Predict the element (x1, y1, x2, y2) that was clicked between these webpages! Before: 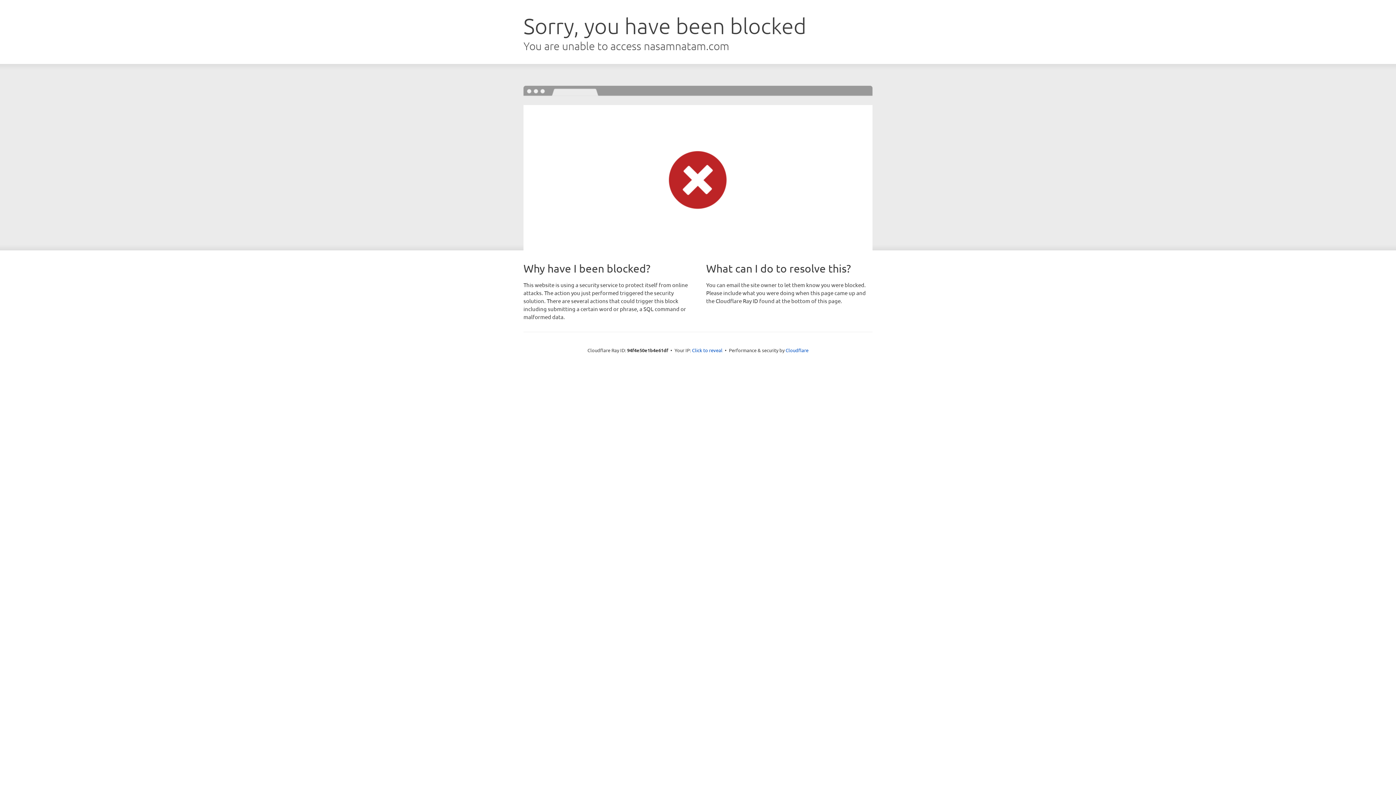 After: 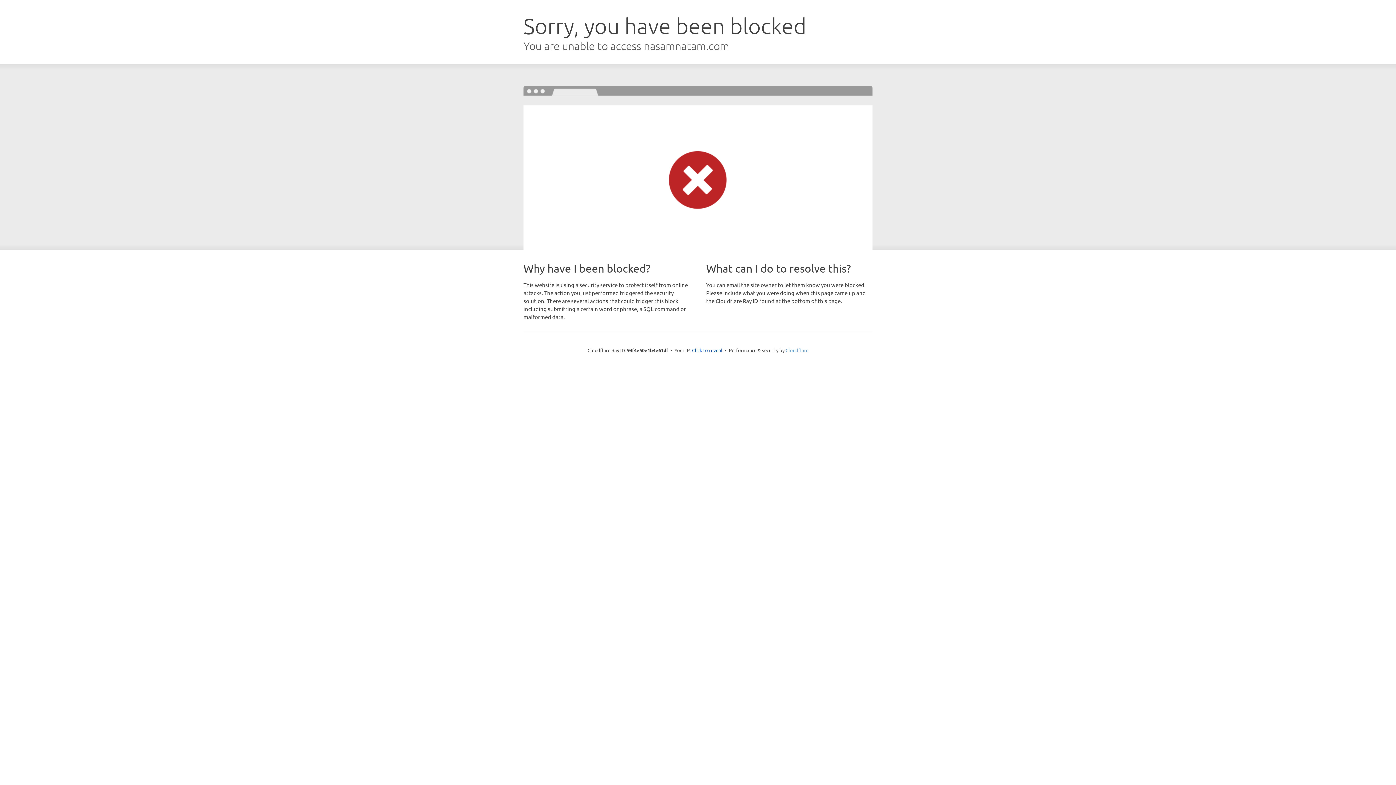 Action: bbox: (785, 347, 808, 353) label: Cloudflare